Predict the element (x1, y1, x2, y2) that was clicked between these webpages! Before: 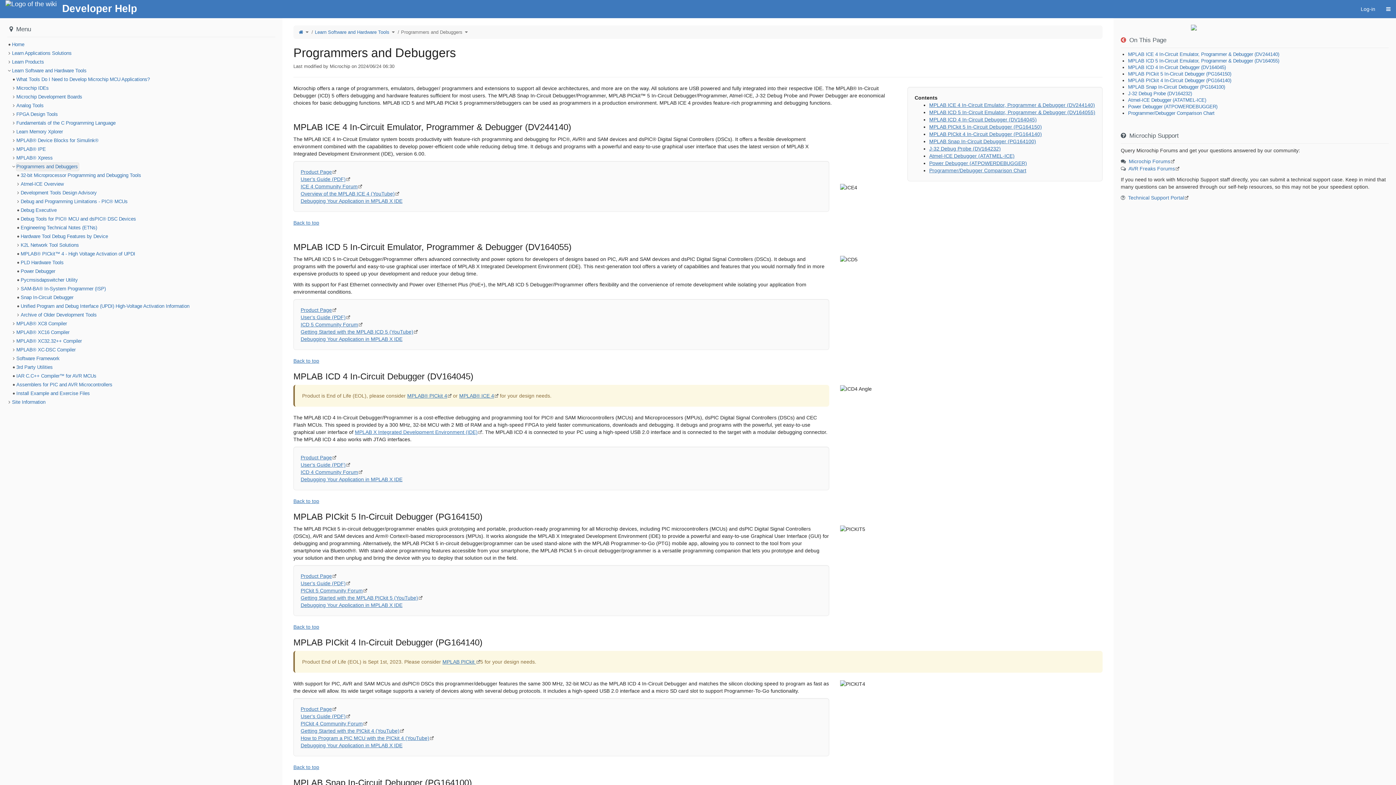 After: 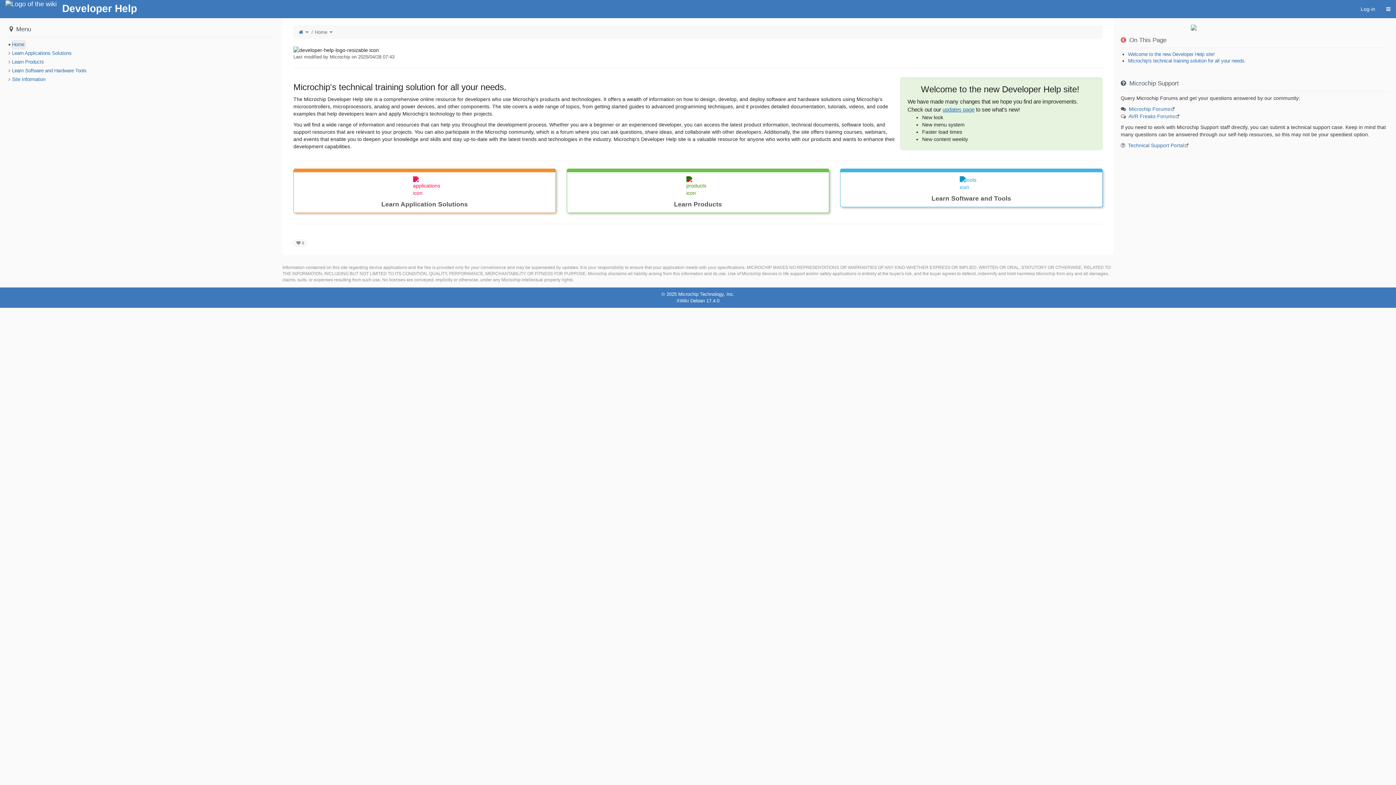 Action: bbox: (298, 29, 303, 34)